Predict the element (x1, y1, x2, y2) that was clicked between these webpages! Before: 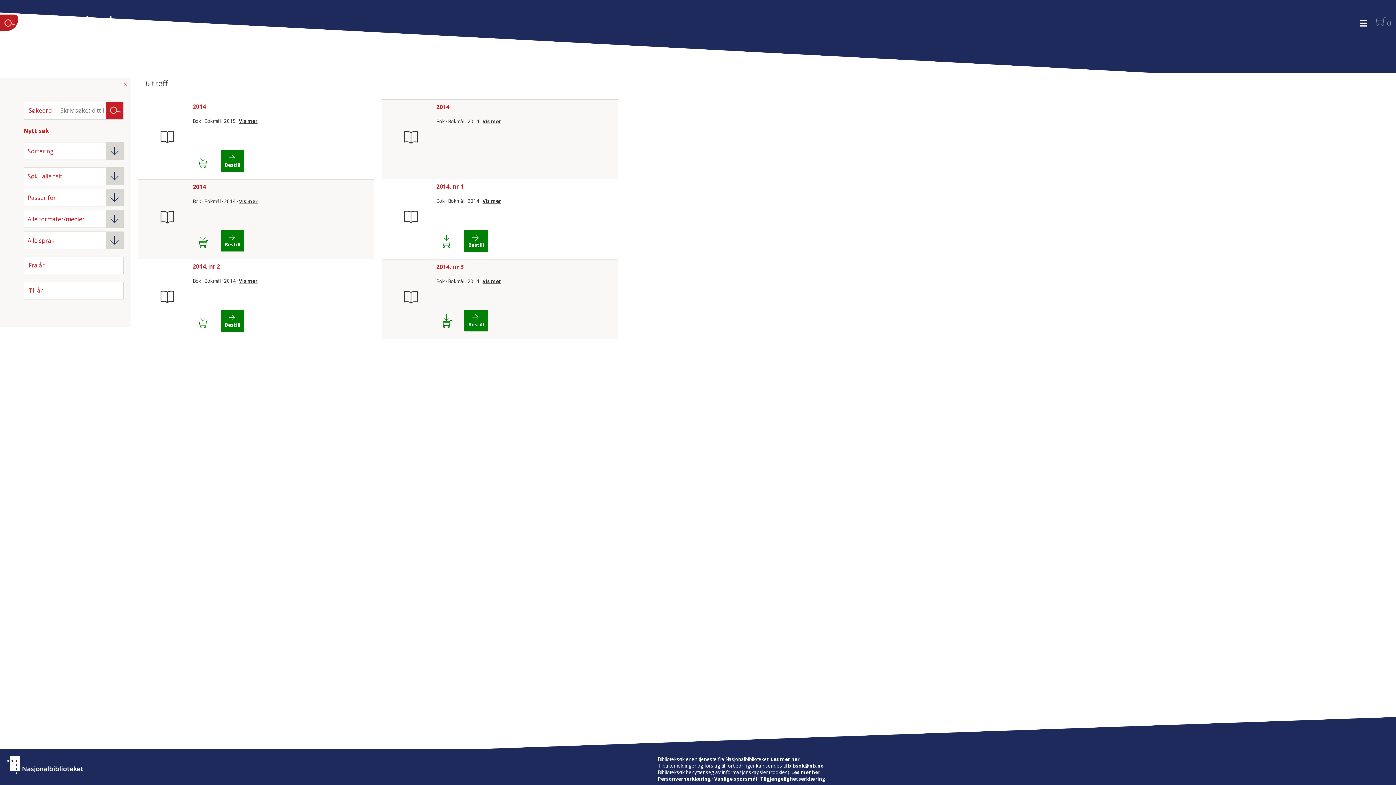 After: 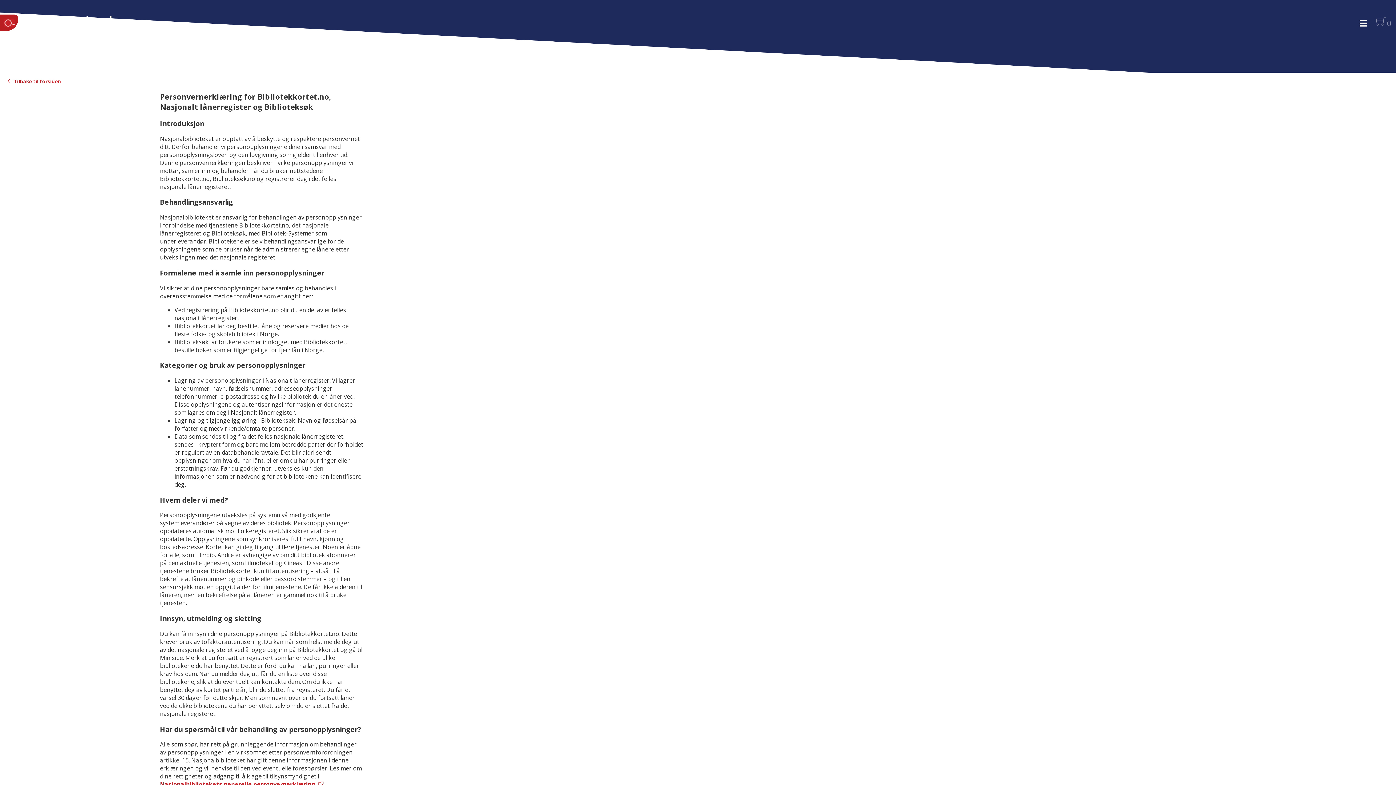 Action: label: Personvernerklæring bbox: (658, 776, 711, 782)